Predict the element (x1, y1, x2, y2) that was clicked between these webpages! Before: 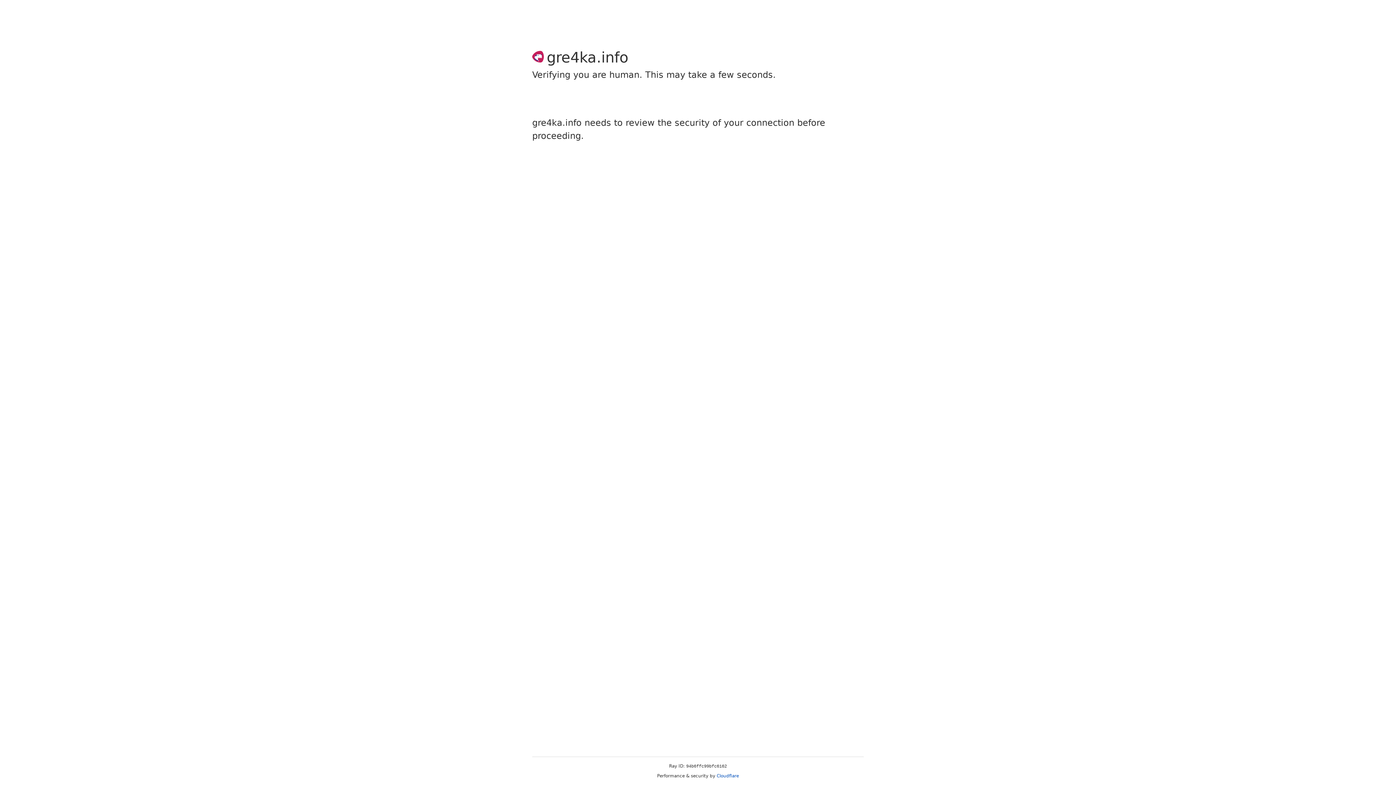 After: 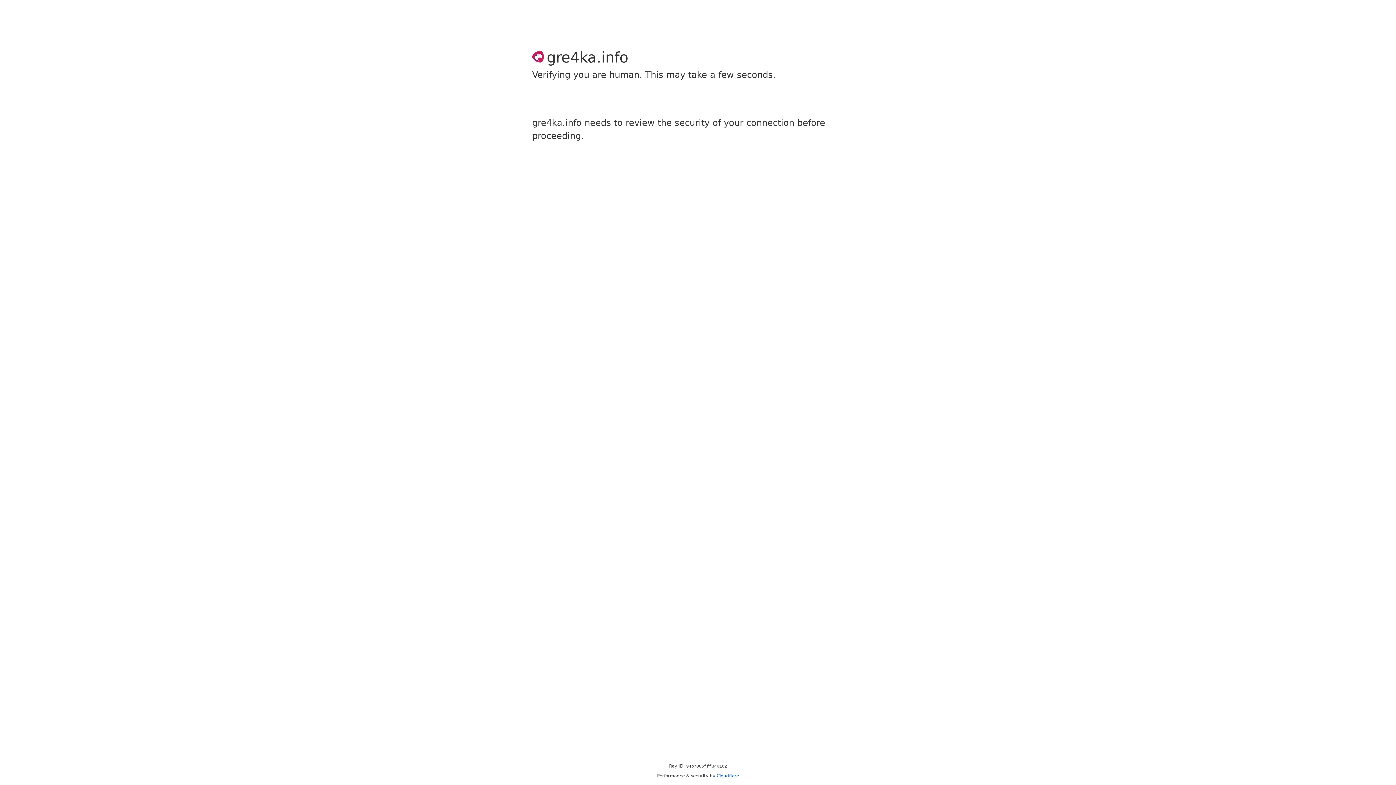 Action: label: Cloudflare bbox: (716, 773, 739, 778)